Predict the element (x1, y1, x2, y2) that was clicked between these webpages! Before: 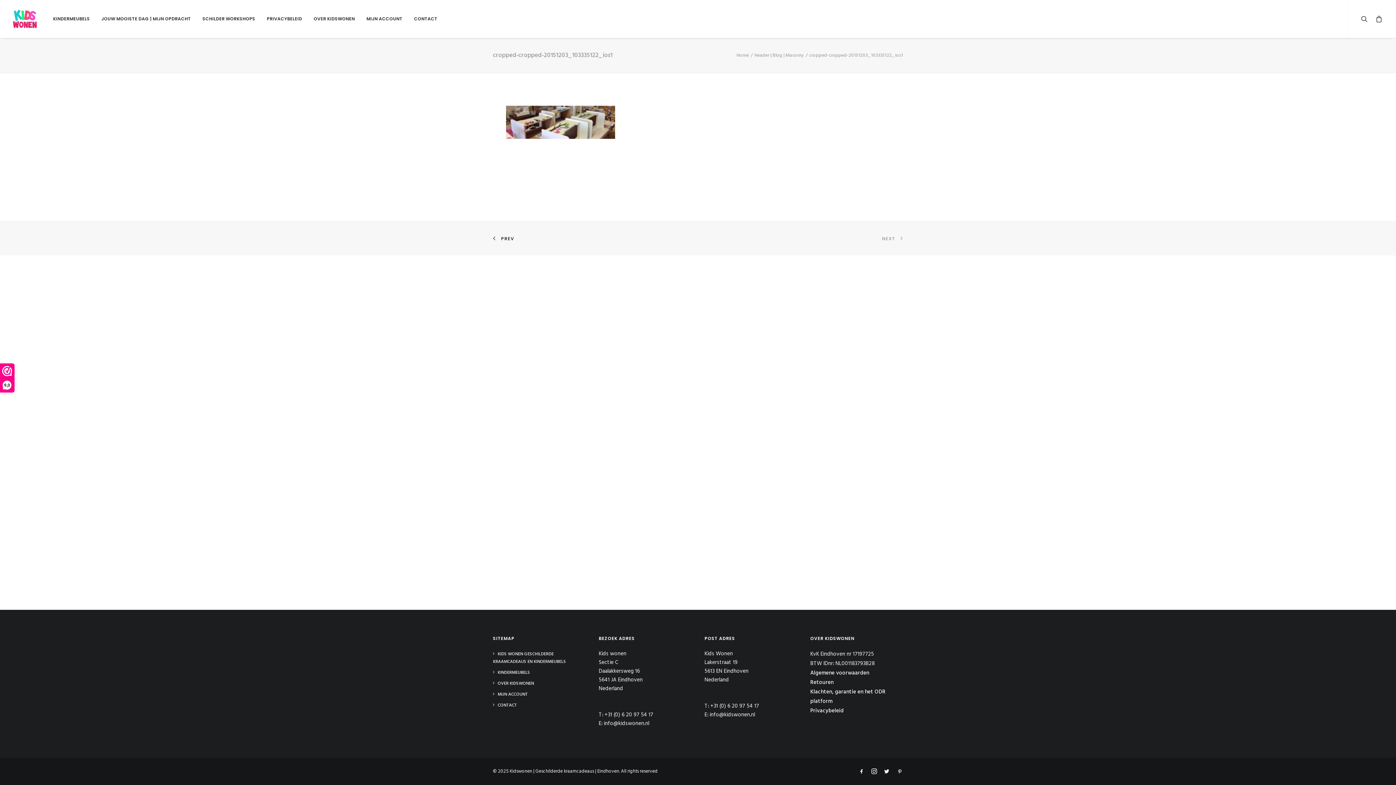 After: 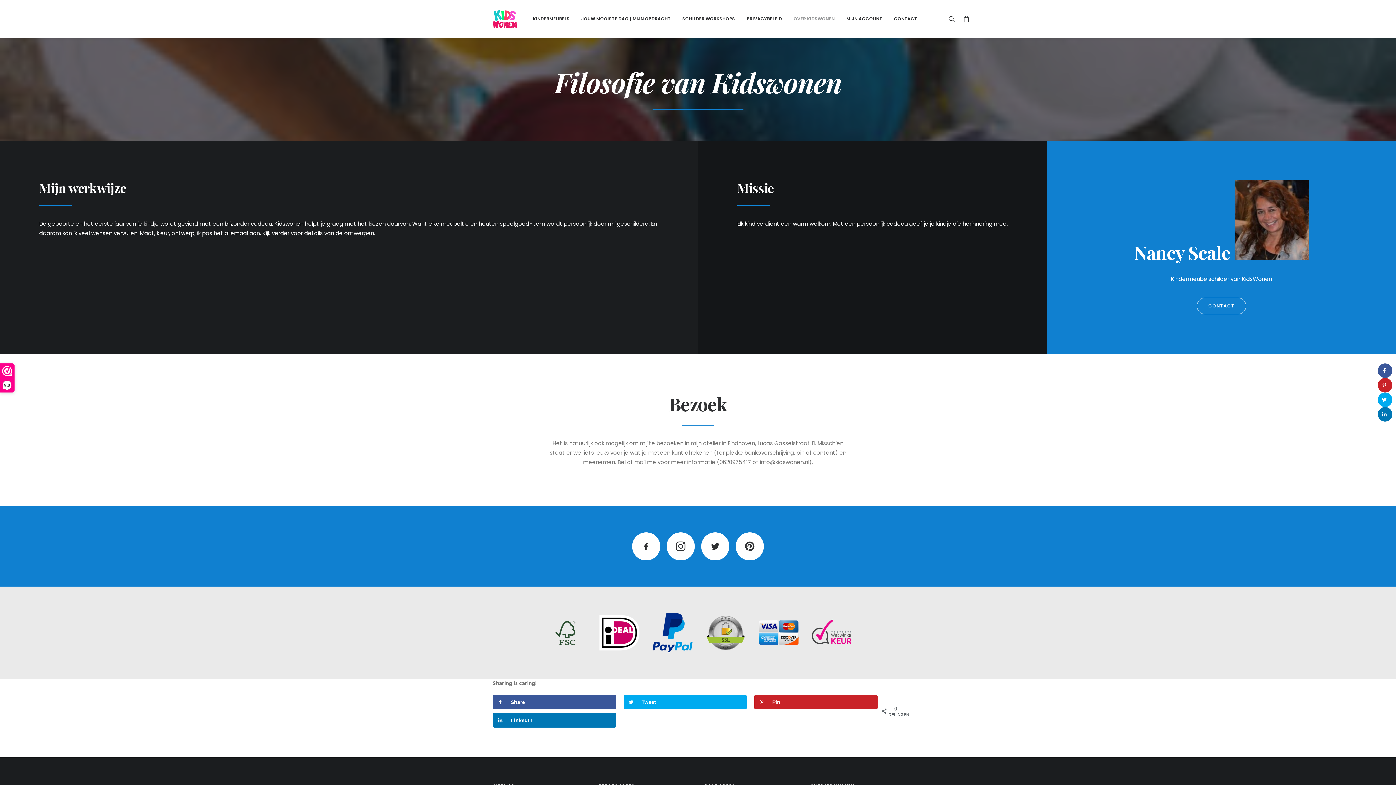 Action: bbox: (493, 679, 534, 689) label: OVER KIDSWONEN